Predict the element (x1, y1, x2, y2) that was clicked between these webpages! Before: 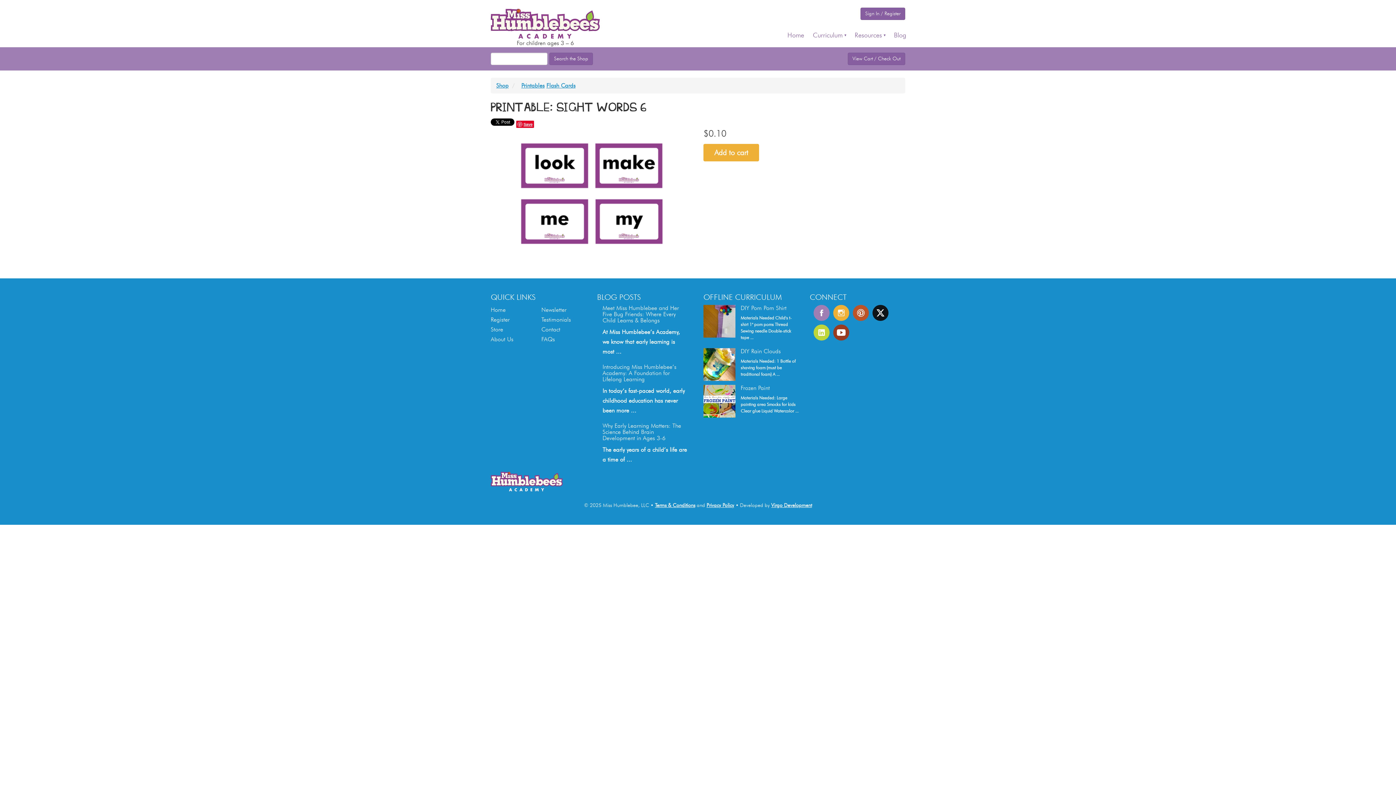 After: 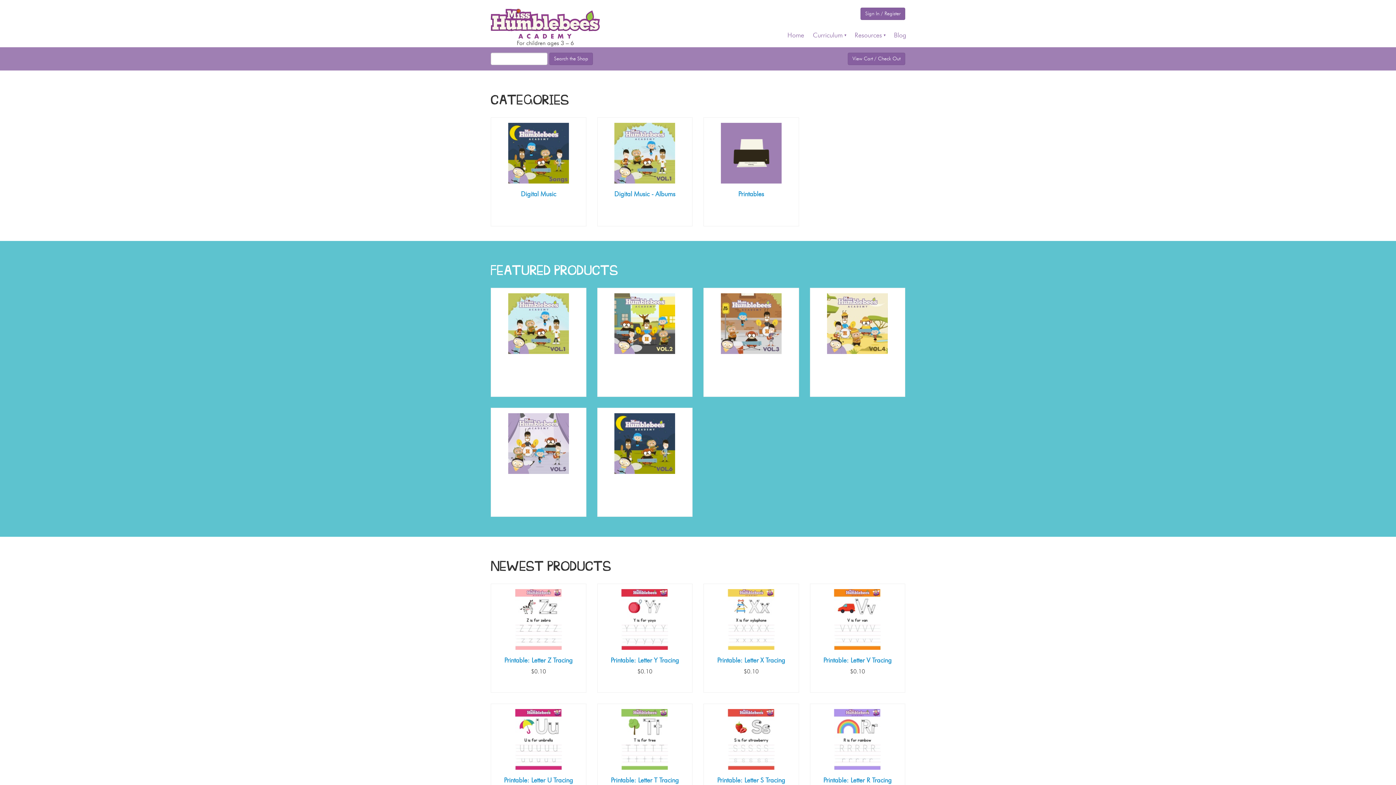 Action: bbox: (496, 82, 508, 89) label: Shop